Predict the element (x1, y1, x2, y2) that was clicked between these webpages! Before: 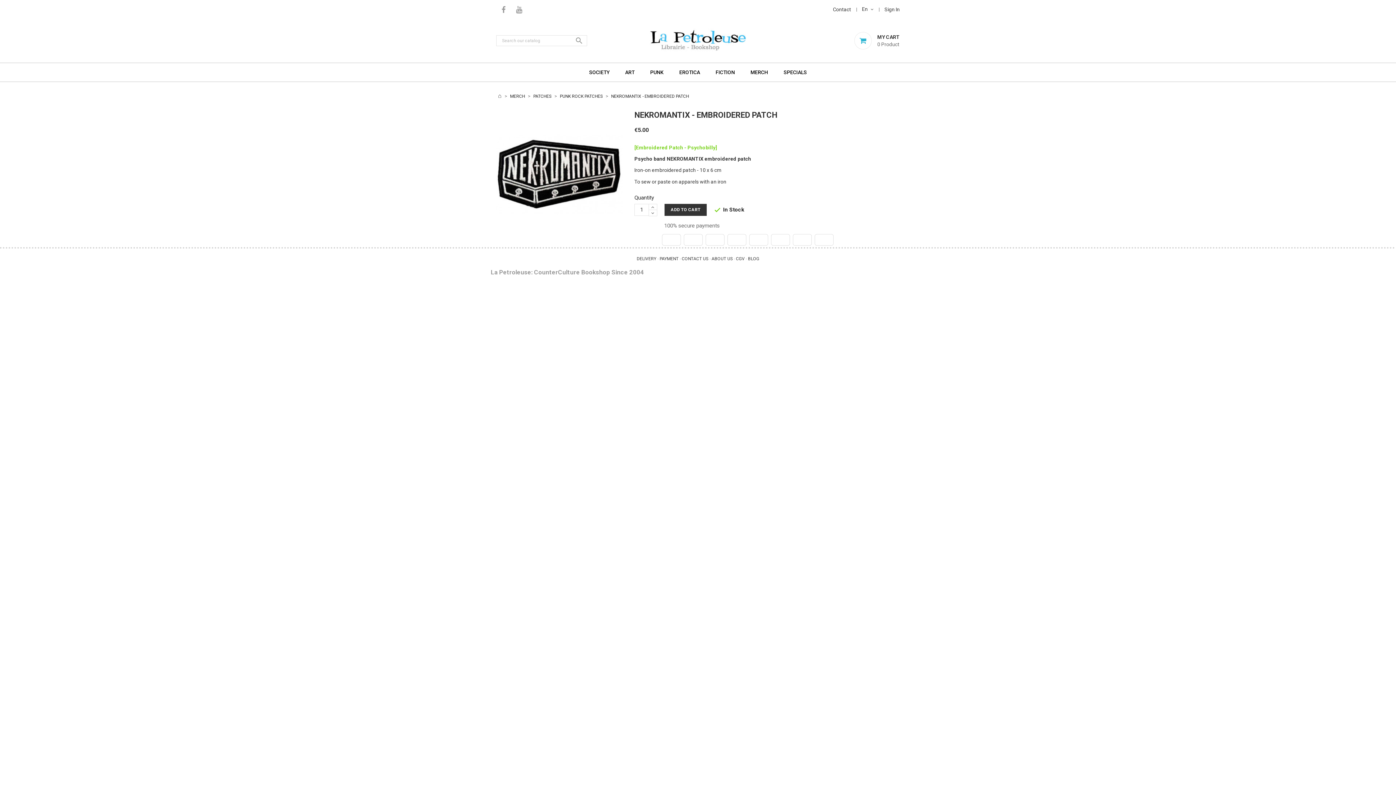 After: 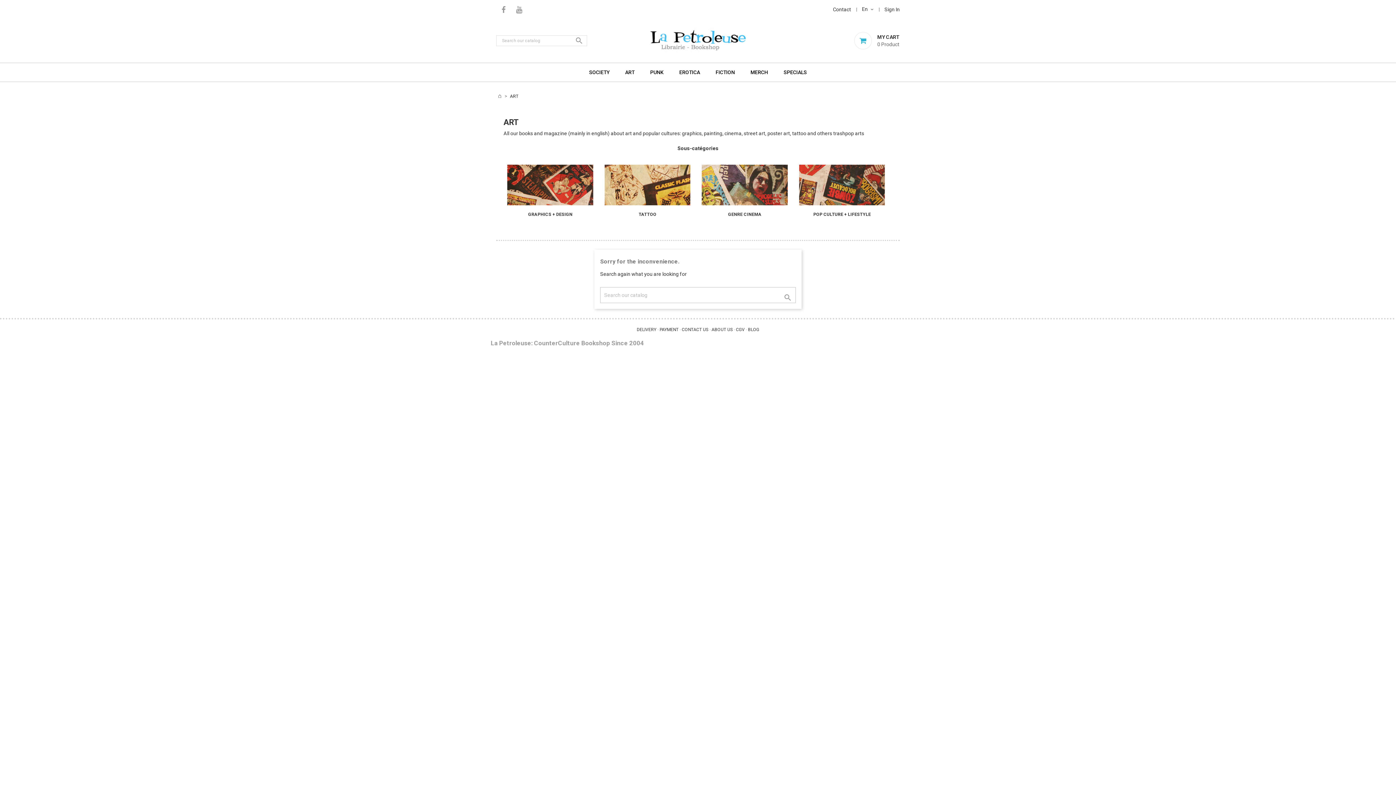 Action: bbox: (618, 63, 642, 81) label: ART